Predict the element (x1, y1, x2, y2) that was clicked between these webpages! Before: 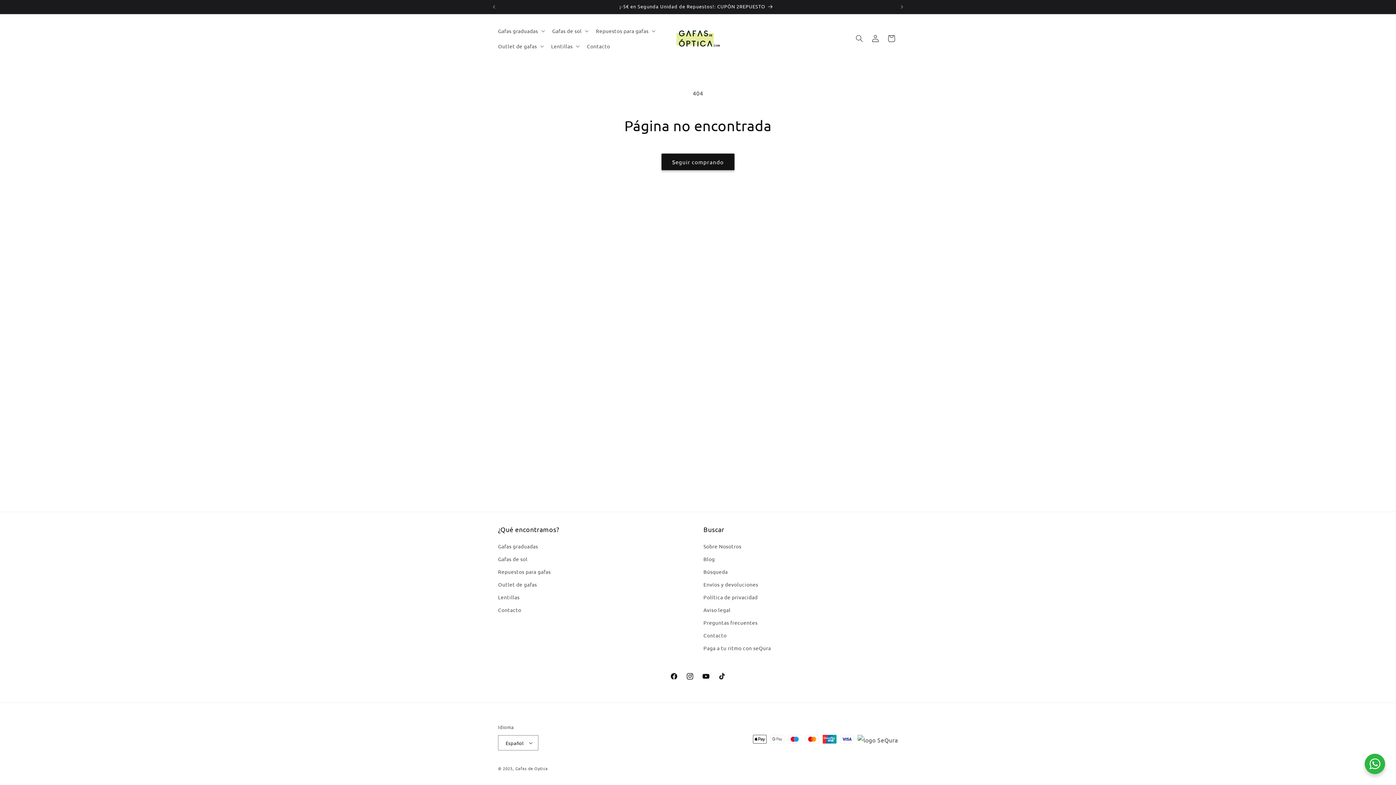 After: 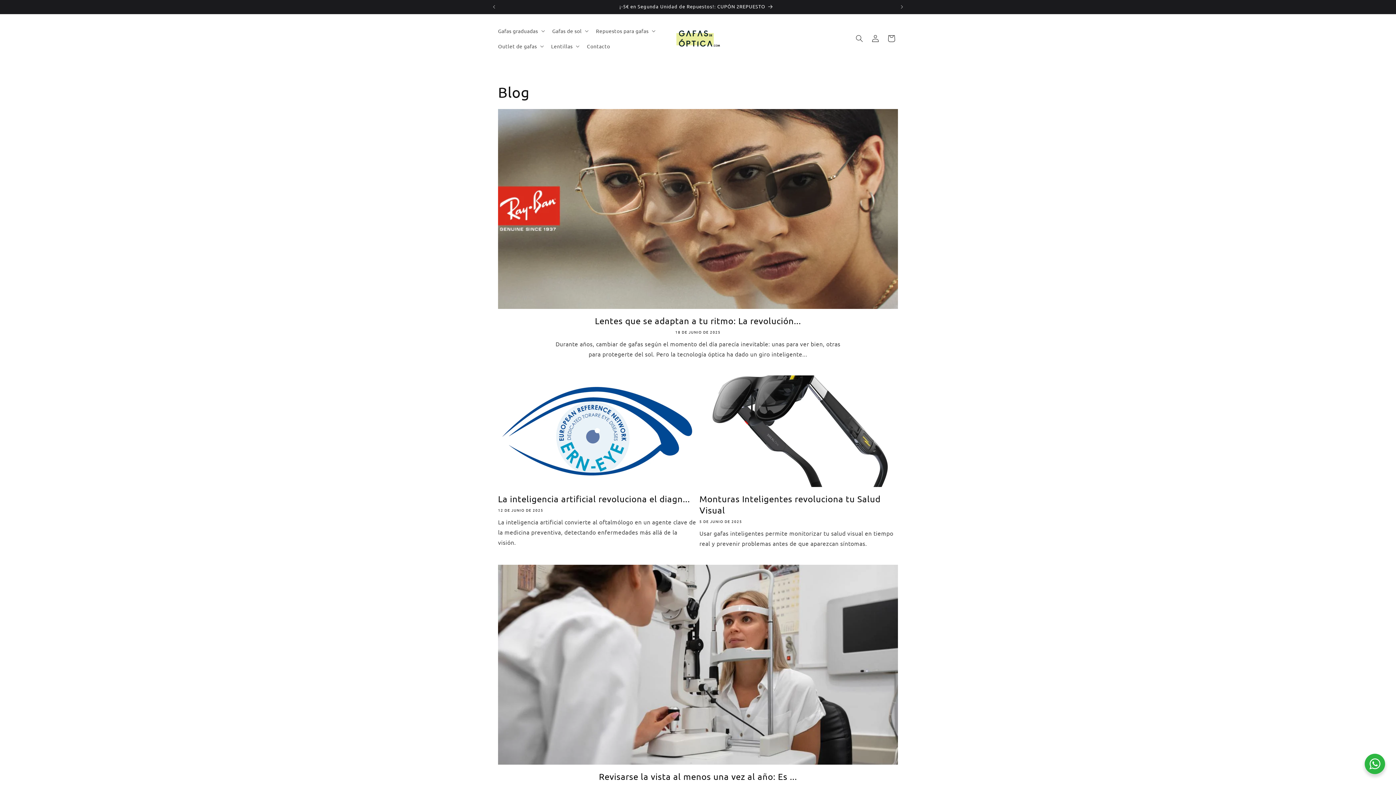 Action: bbox: (703, 553, 715, 565) label: Blog